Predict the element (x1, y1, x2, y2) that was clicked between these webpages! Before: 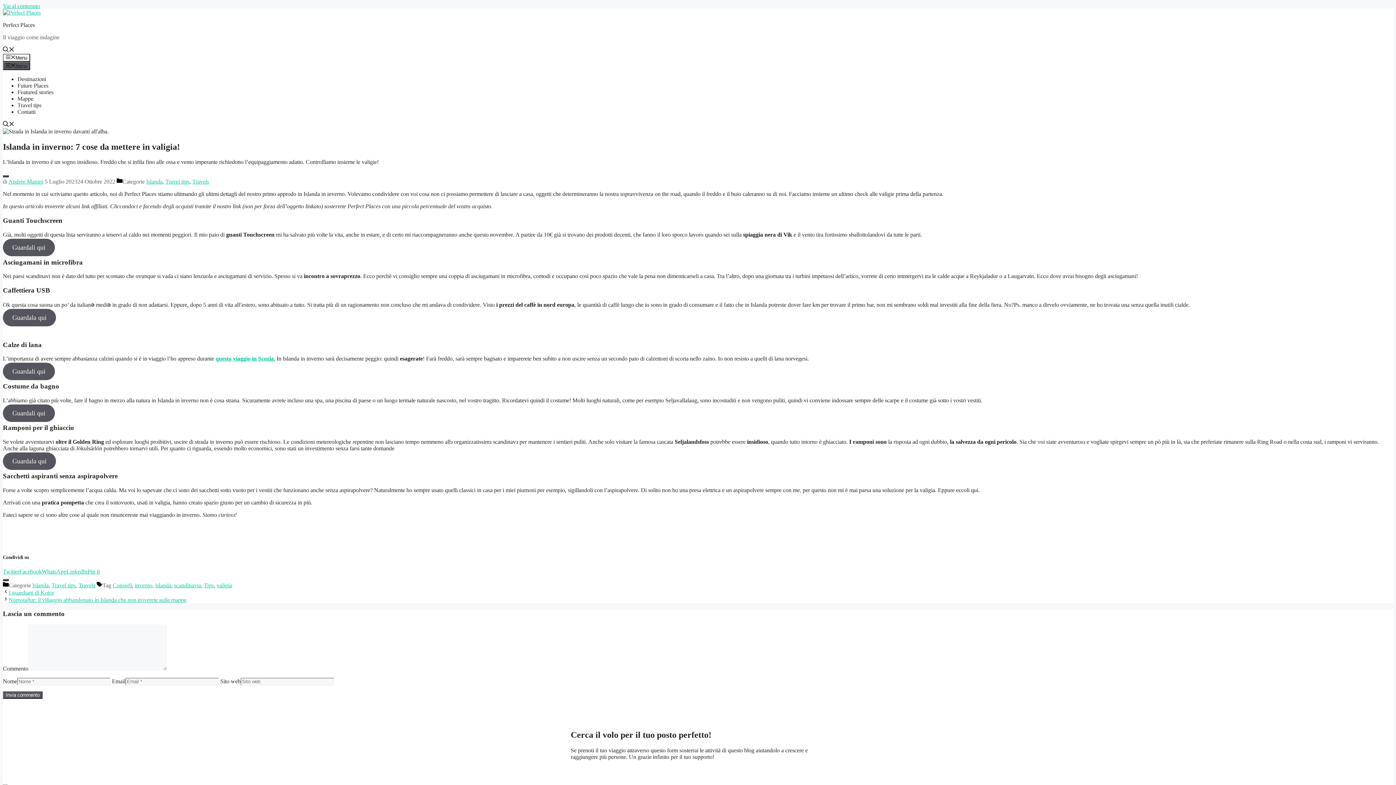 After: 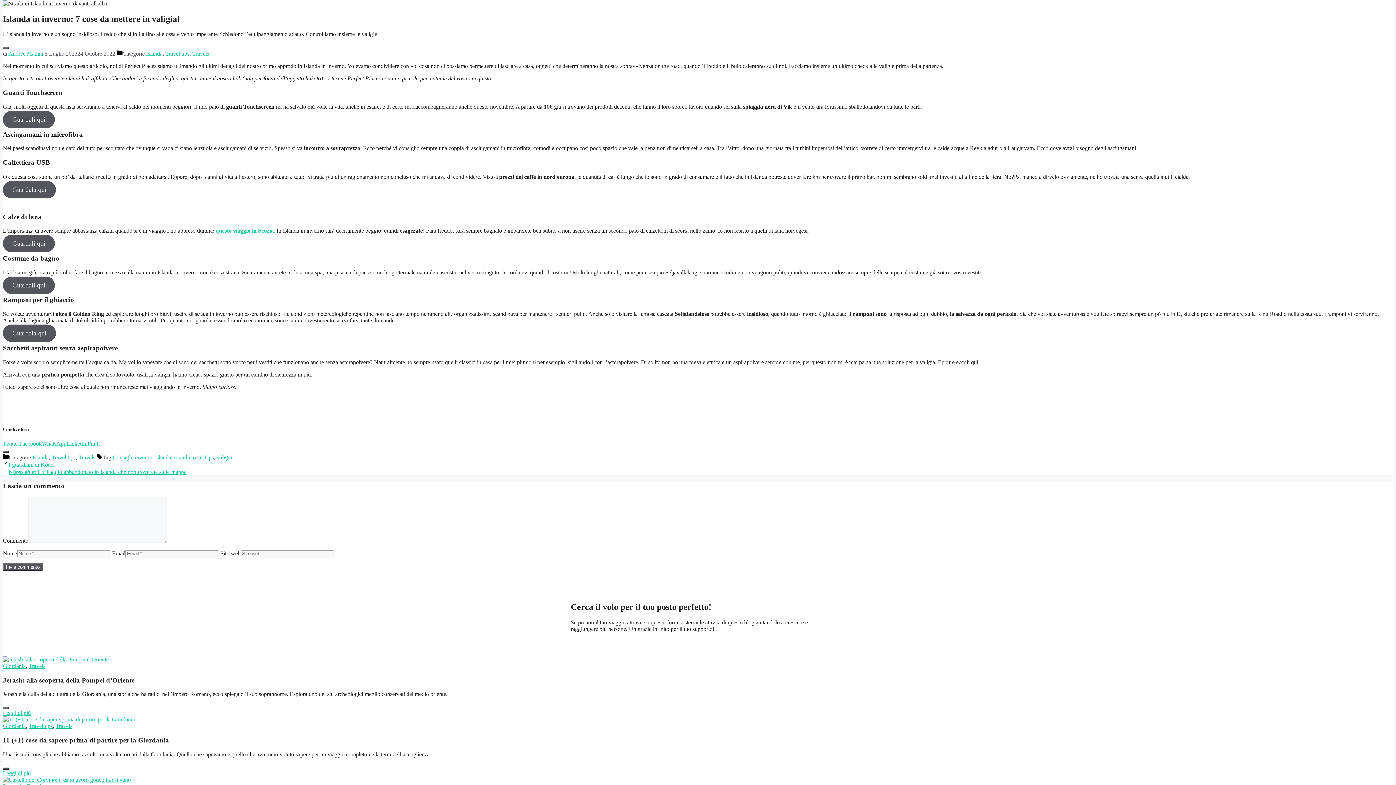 Action: label: Vai al contenuto bbox: (2, 2, 40, 9)